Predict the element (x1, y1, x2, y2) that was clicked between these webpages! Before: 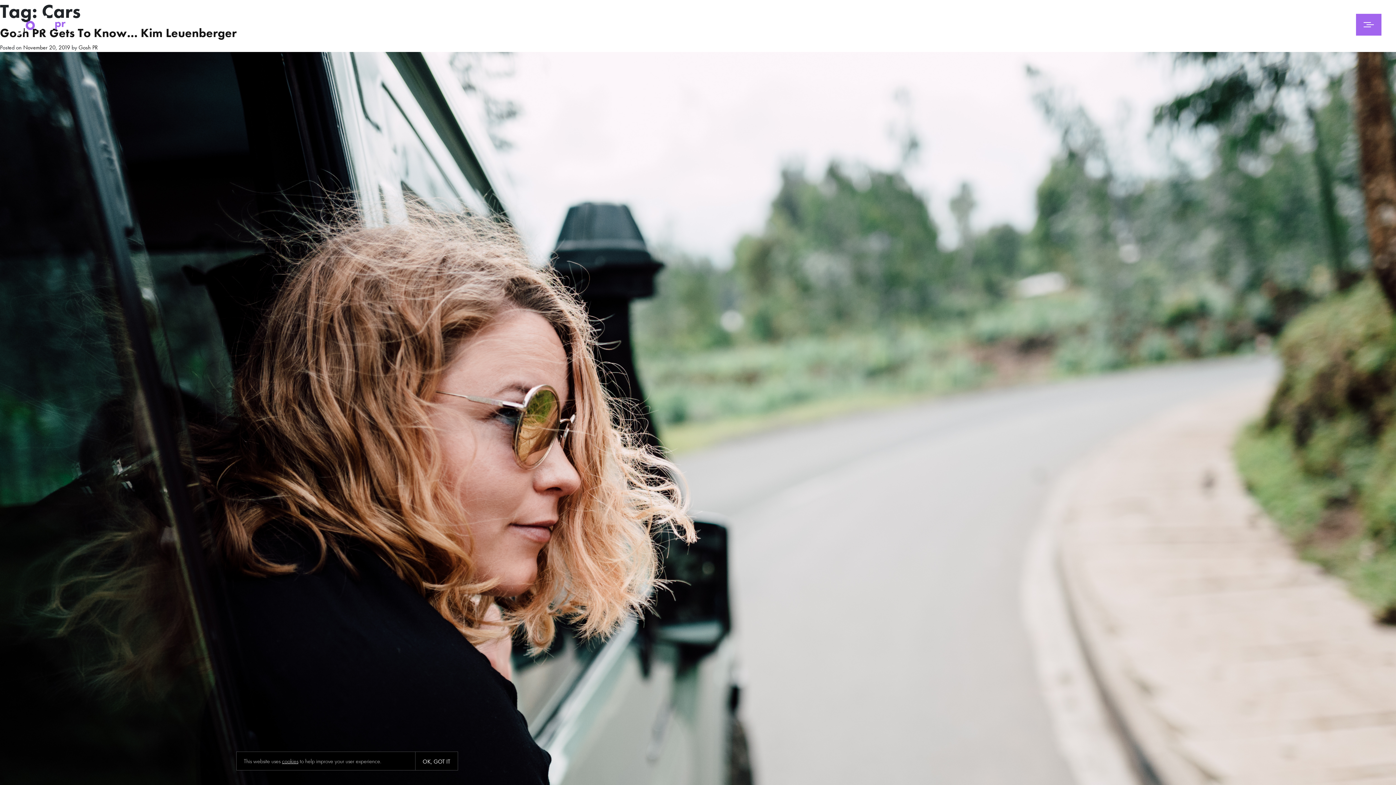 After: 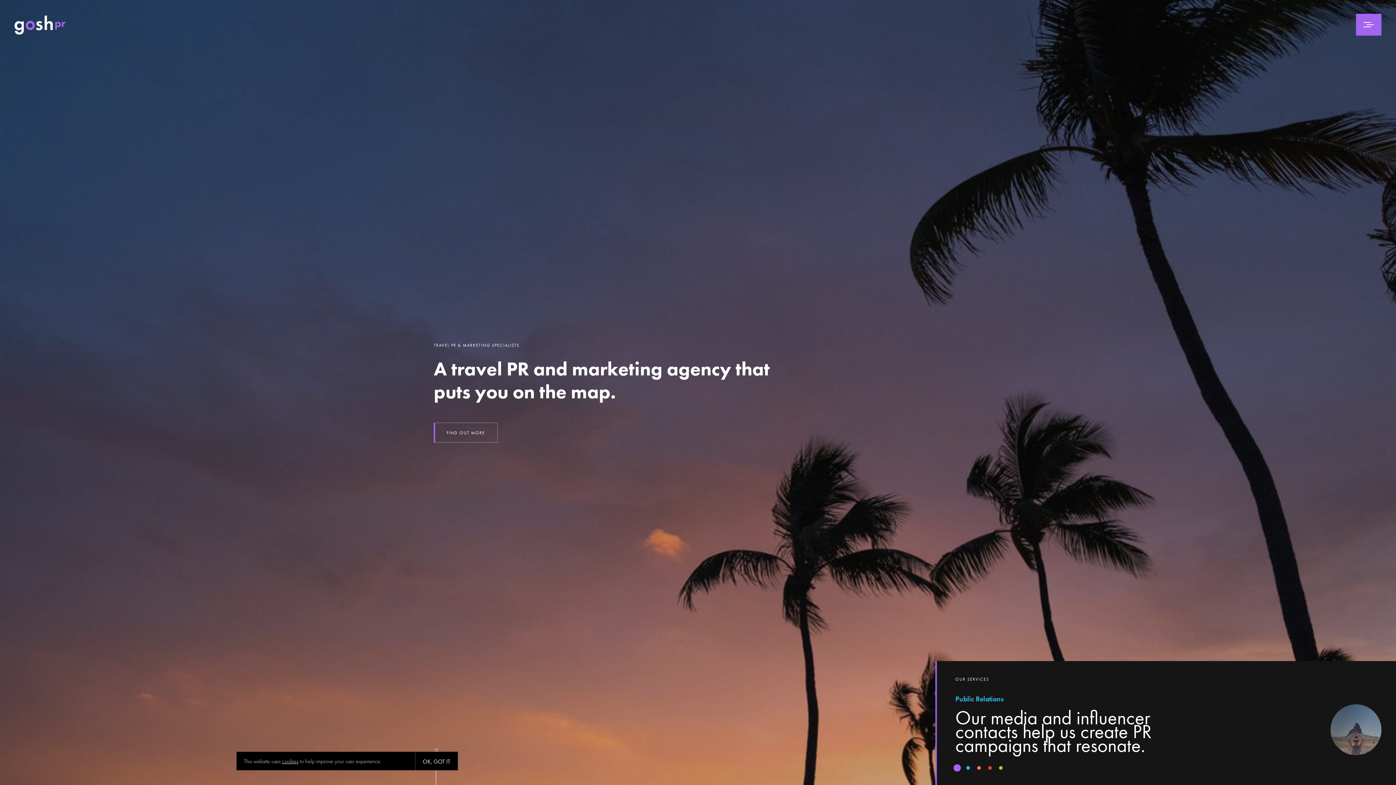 Action: bbox: (14, 15, 65, 34)